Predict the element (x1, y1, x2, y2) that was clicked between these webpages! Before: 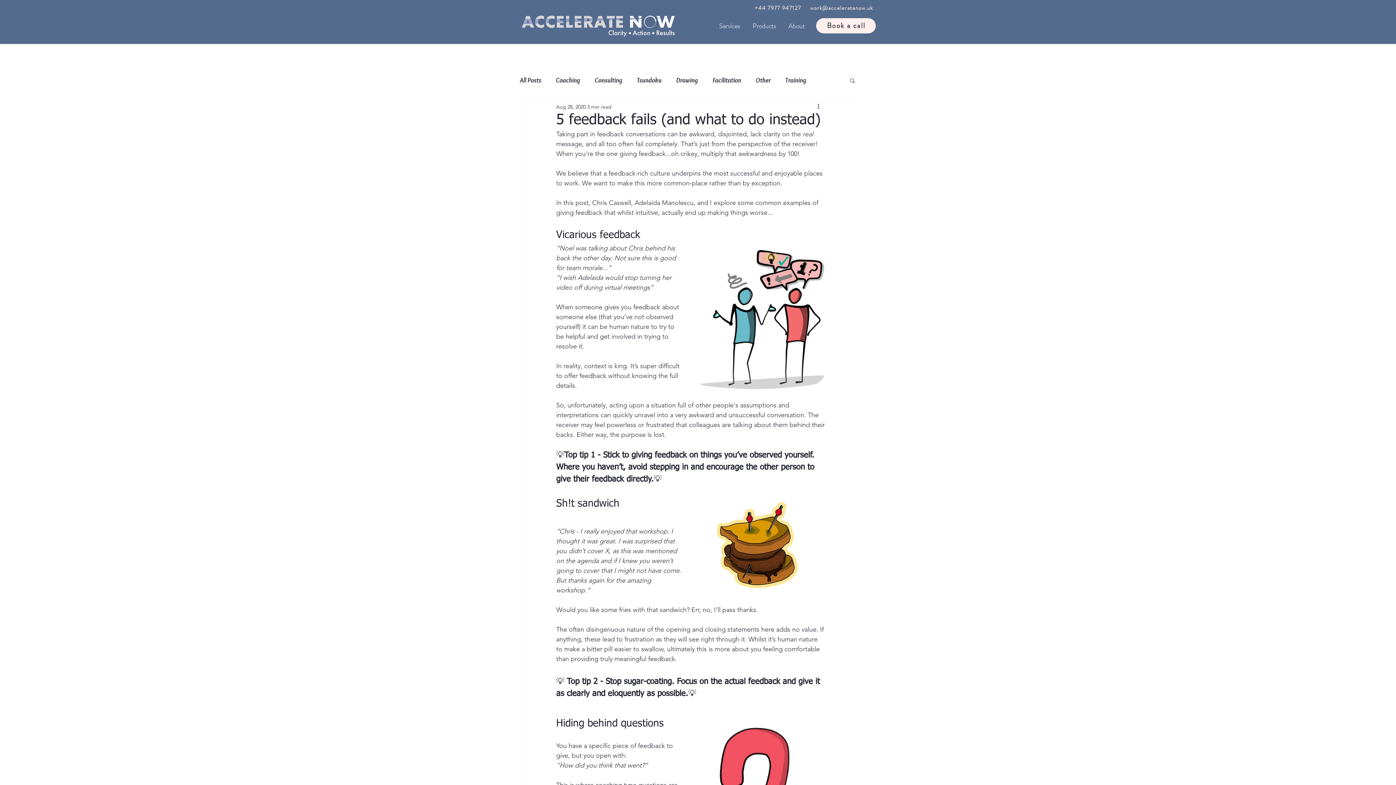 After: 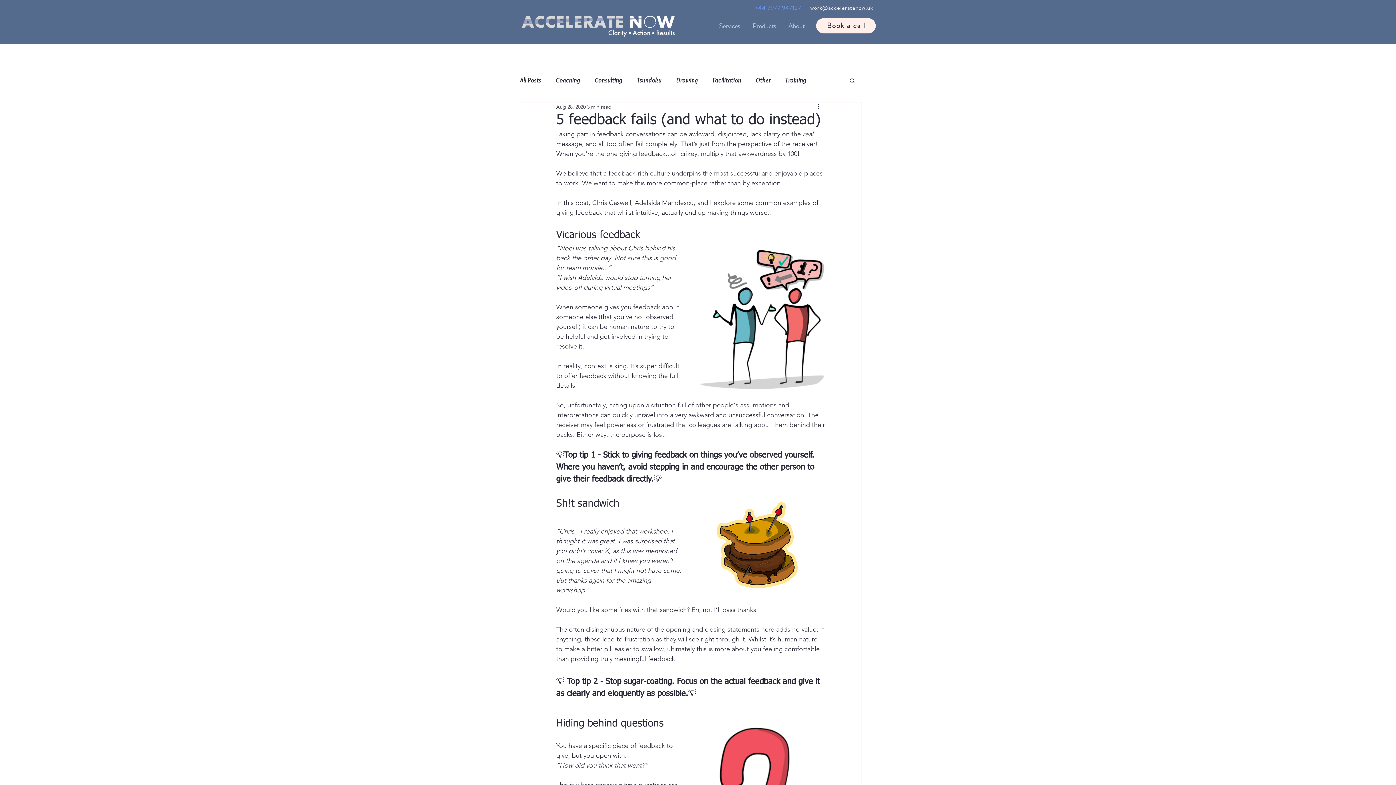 Action: bbox: (753, 2, 804, 13) label: +44 7977 947127